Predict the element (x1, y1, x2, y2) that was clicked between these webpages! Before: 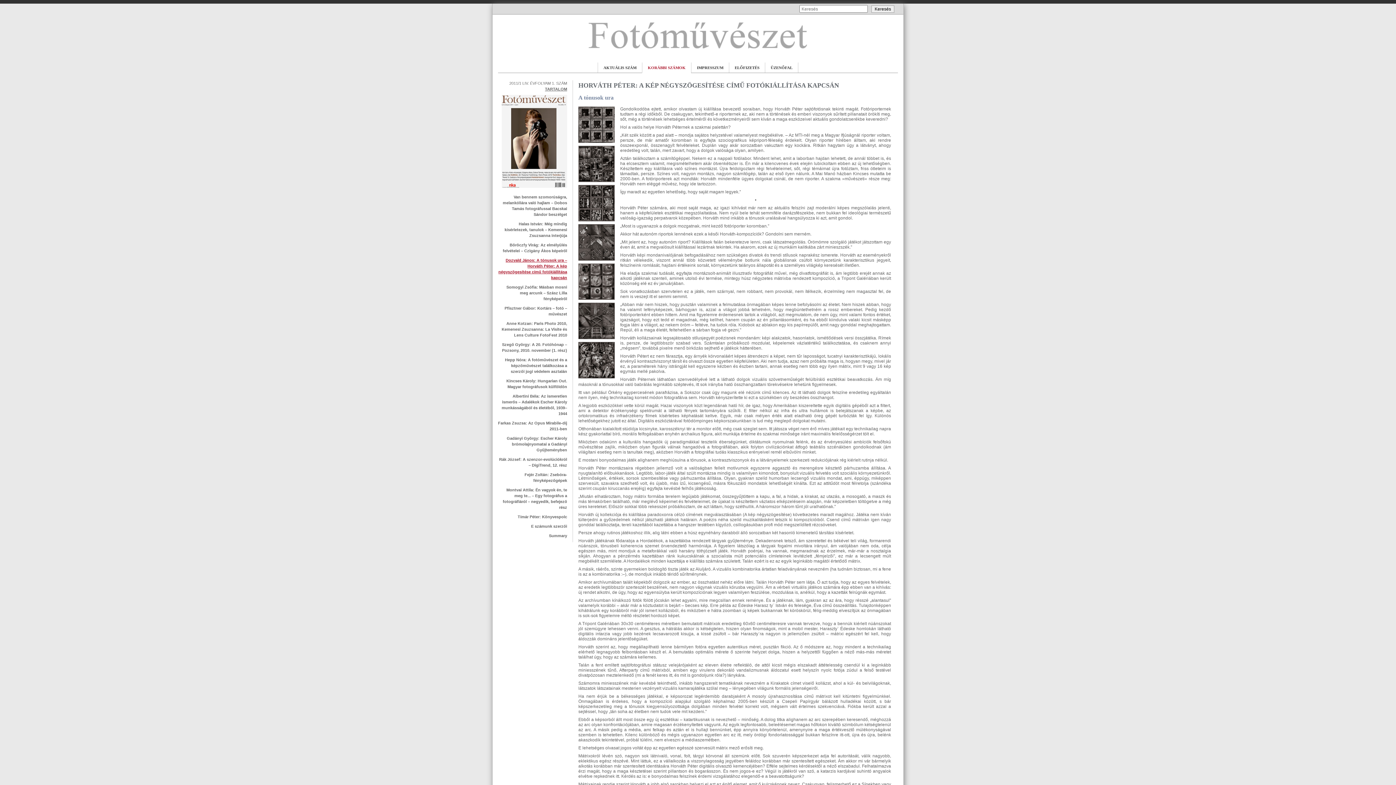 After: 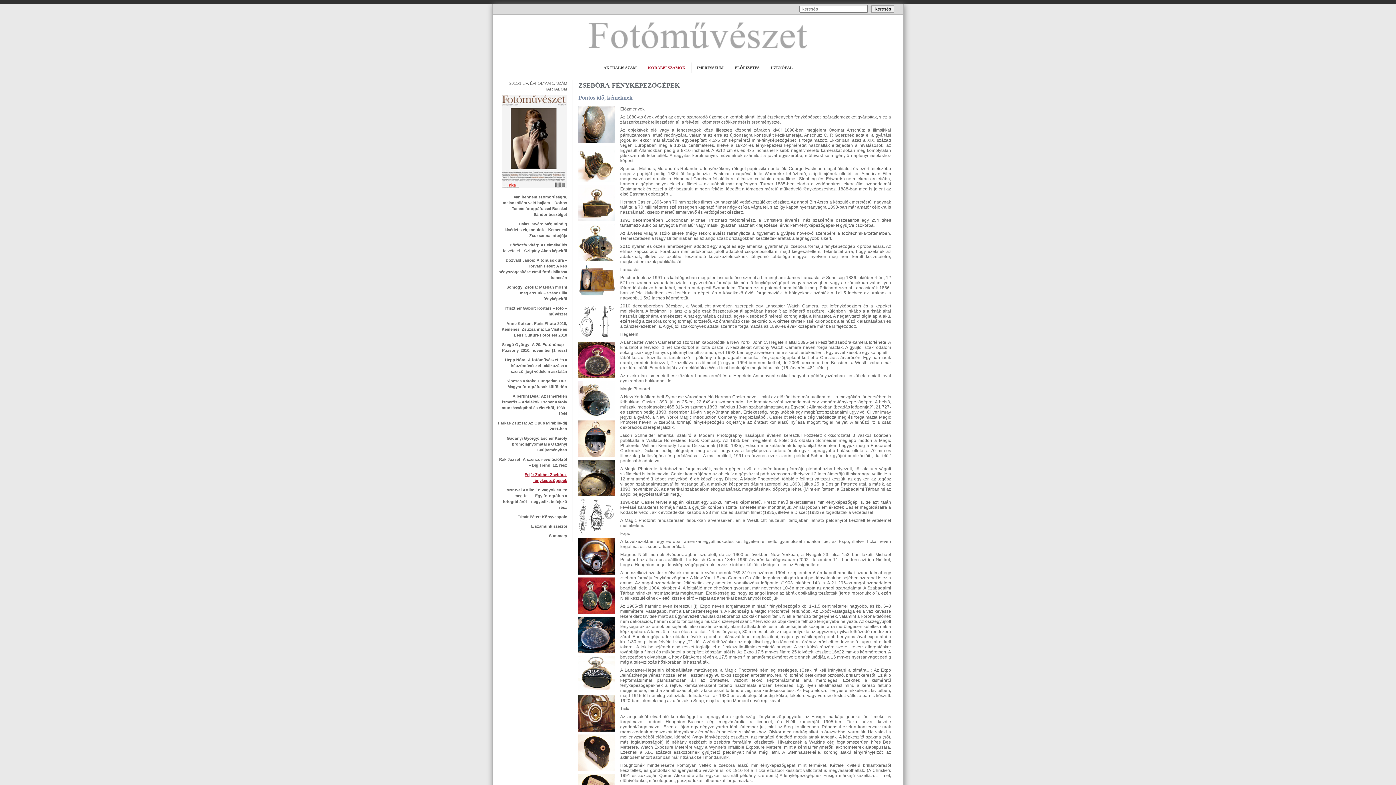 Action: label: Fejér Zoltán: Zsebóra-fényképezőgépek bbox: (498, 472, 567, 487)